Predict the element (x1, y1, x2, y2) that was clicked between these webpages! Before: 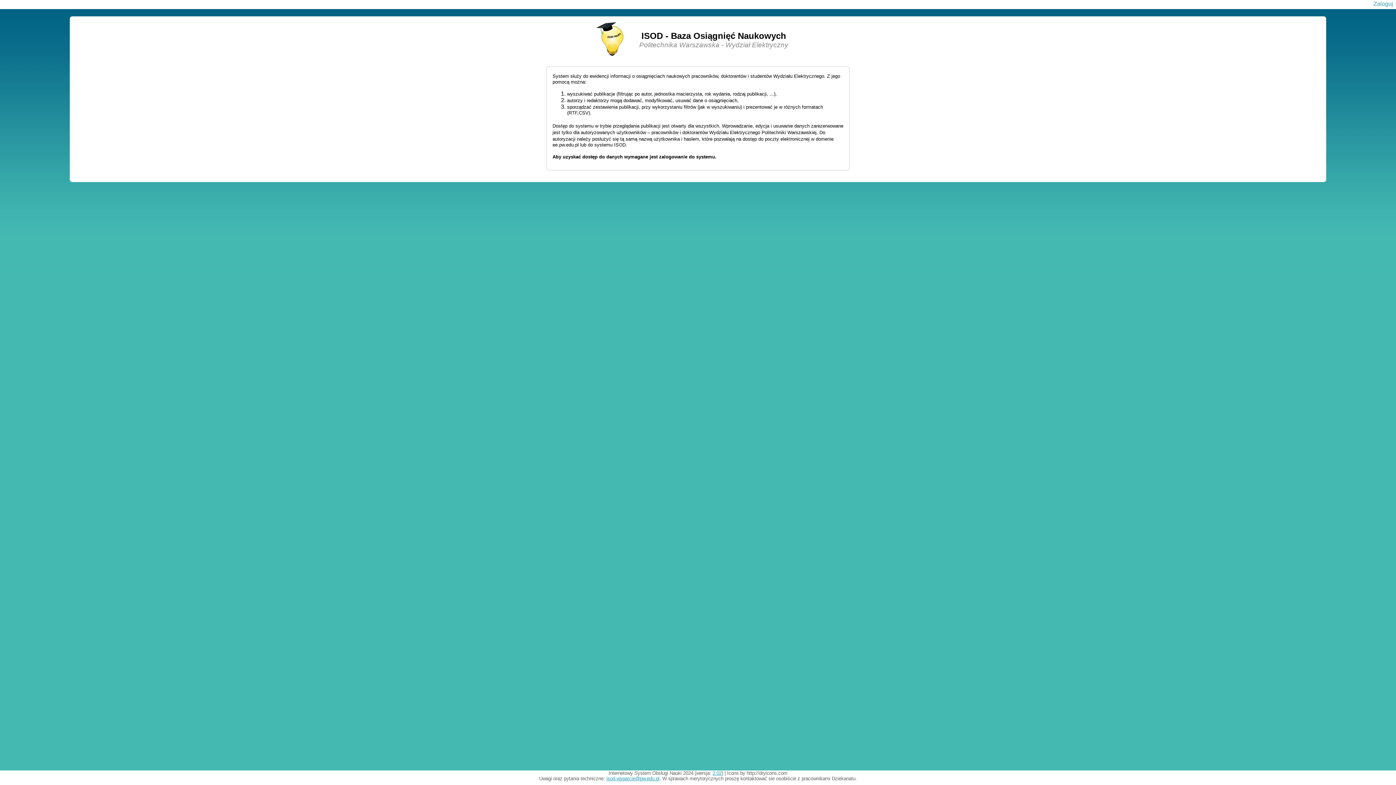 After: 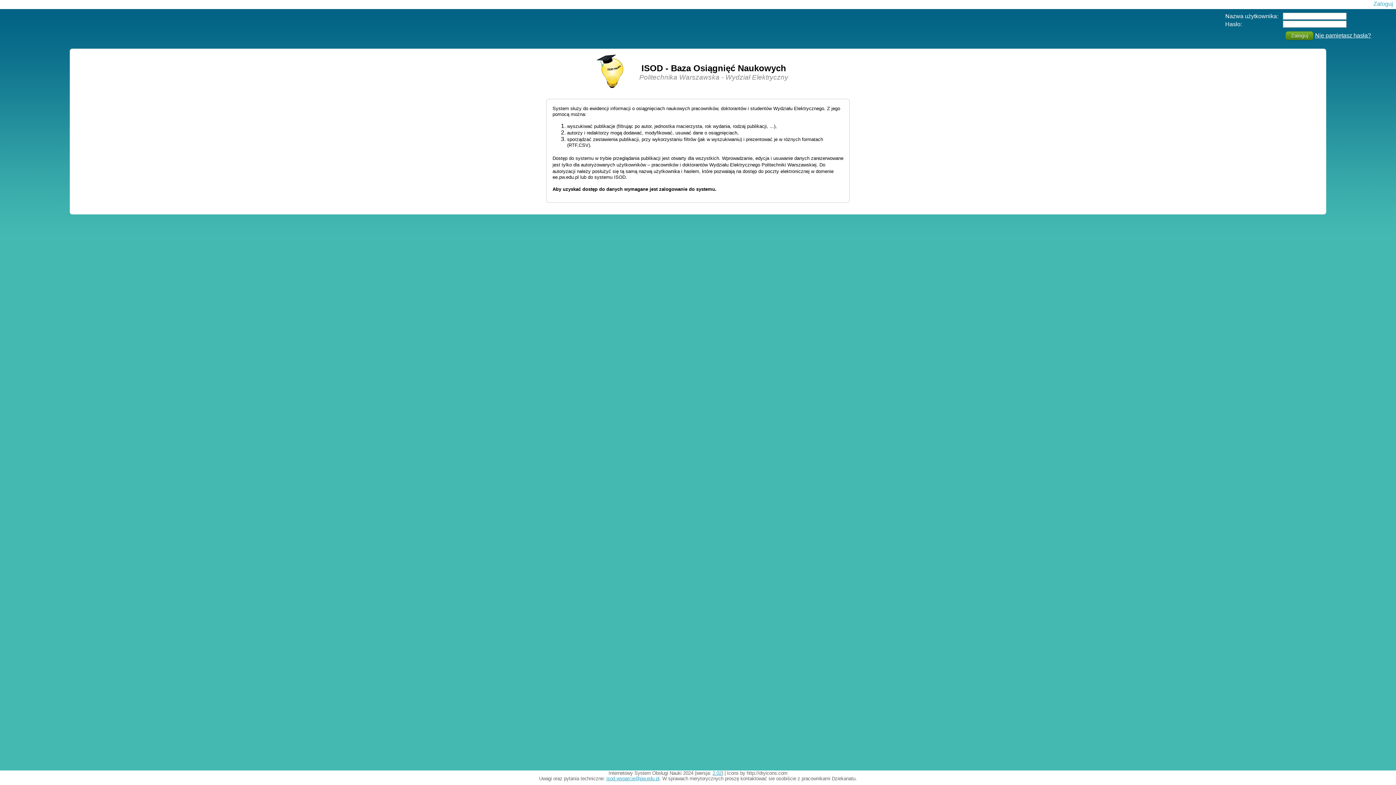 Action: label: Zaloguj bbox: (1373, 0, 1393, 6)